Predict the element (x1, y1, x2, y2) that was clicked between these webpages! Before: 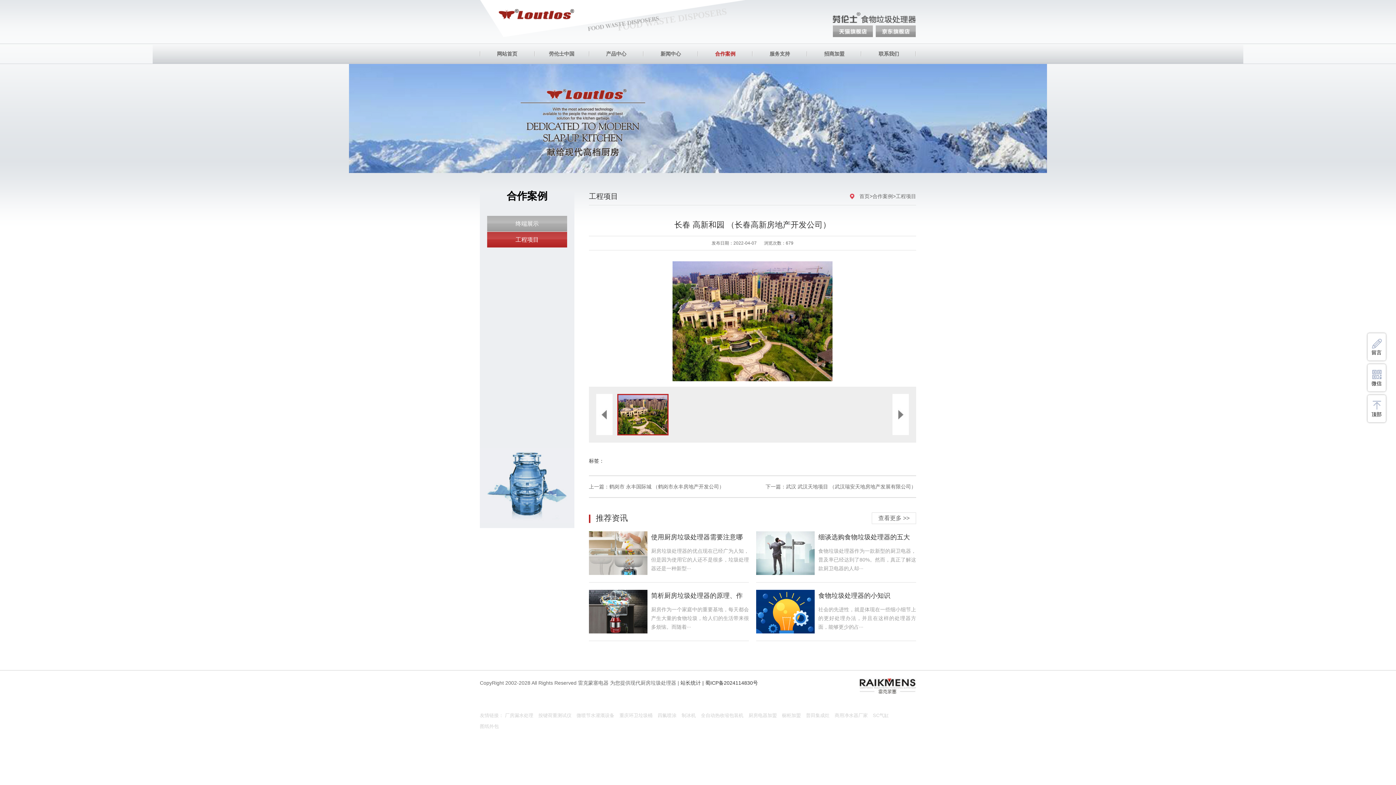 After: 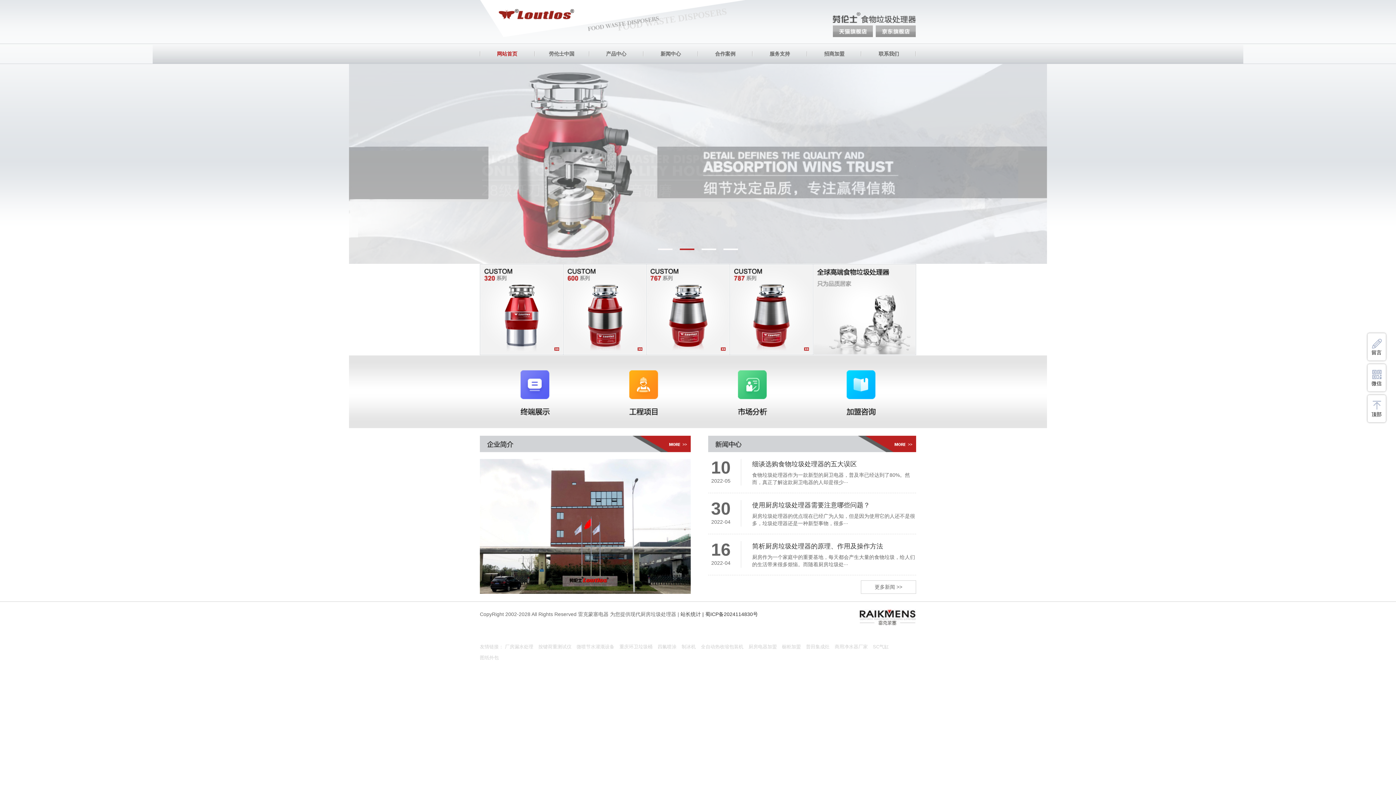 Action: bbox: (480, 44, 534, 63) label: 网站首页